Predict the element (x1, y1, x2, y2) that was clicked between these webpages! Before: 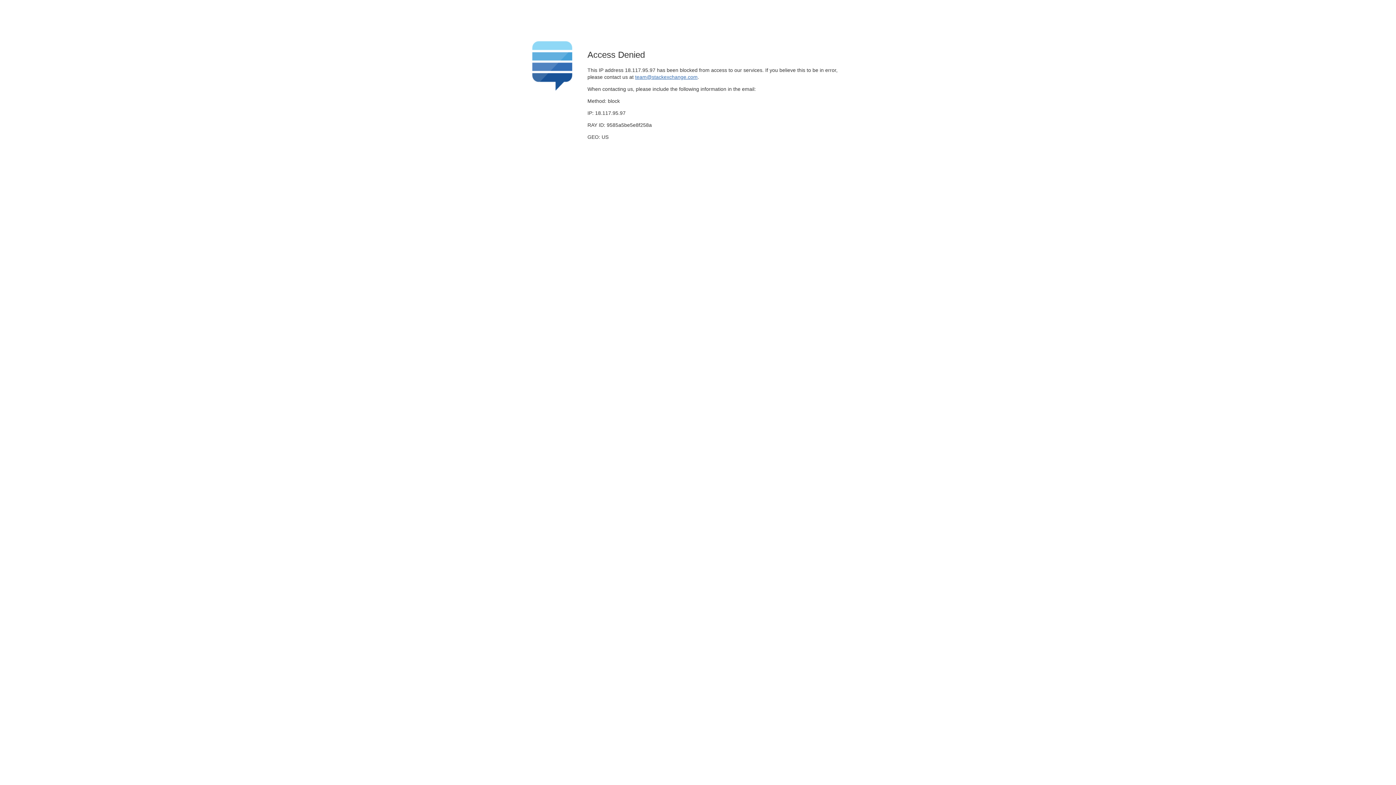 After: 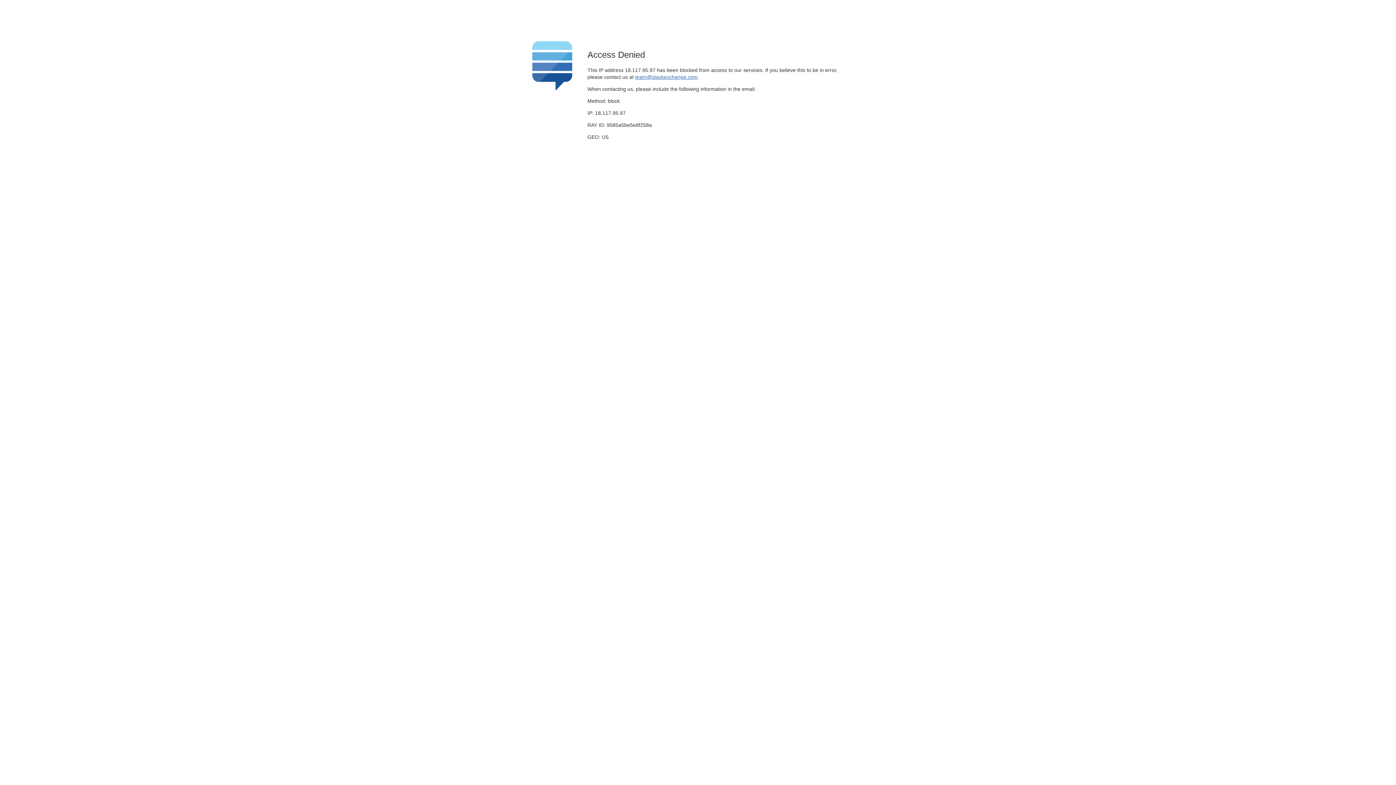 Action: label: team@stackexchange.com bbox: (635, 74, 697, 79)